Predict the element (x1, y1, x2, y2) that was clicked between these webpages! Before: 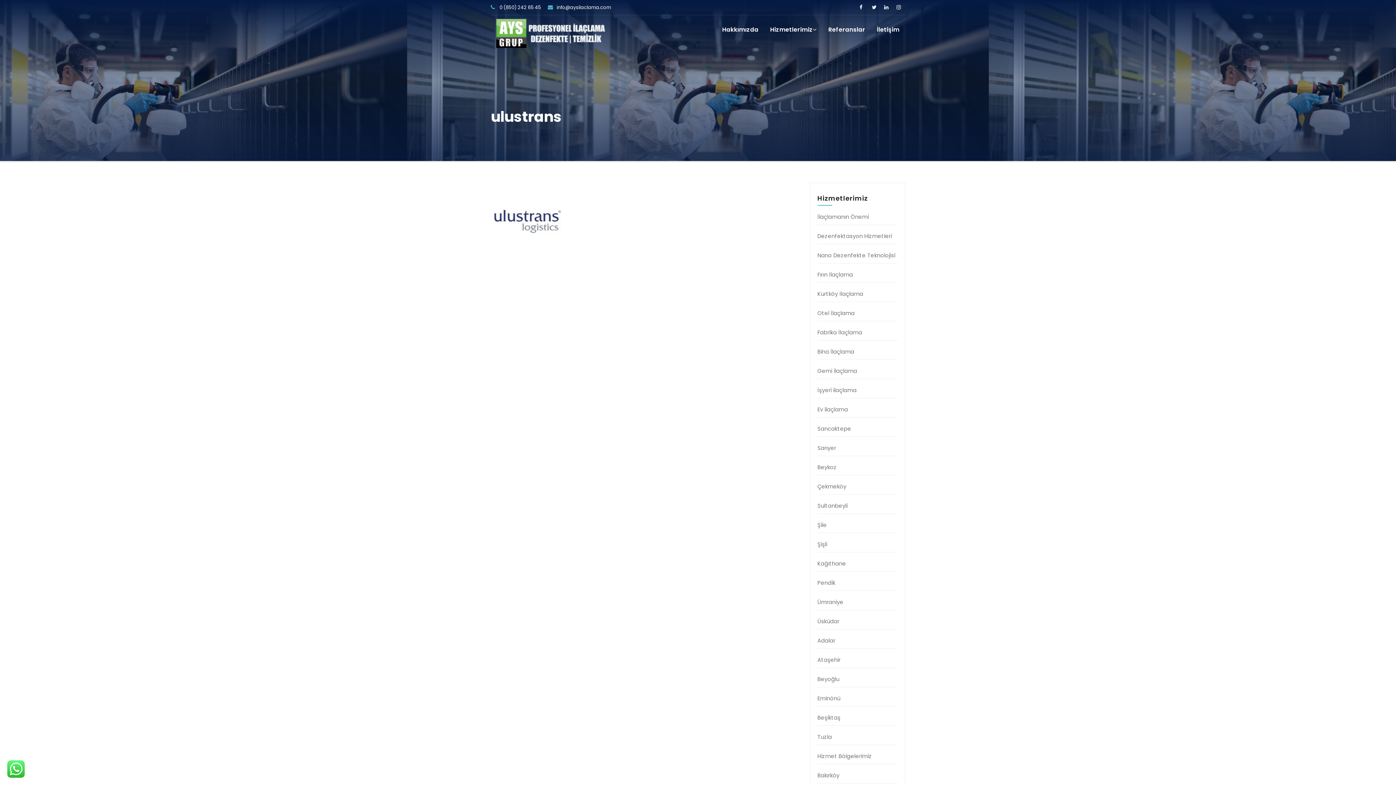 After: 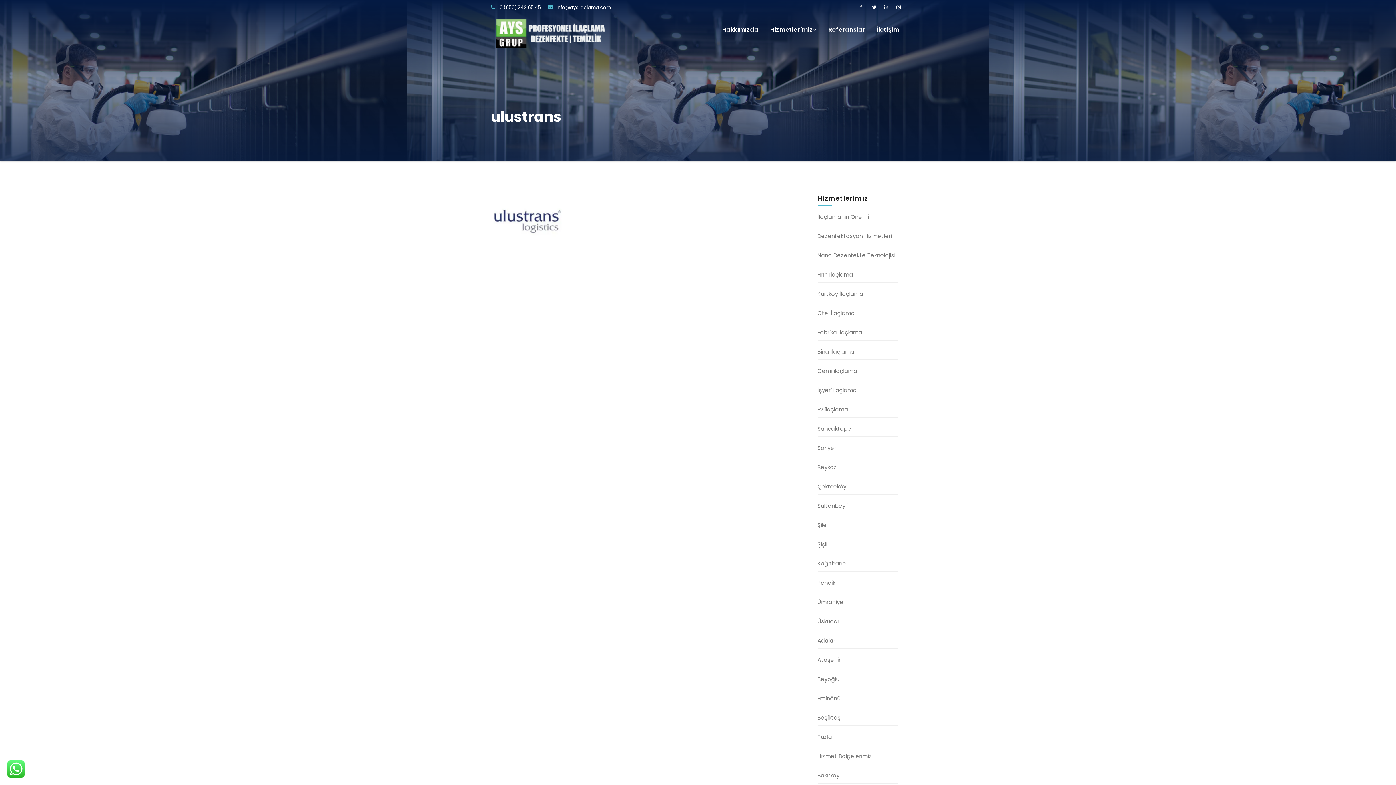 Action: label: info@aysilaclama.com bbox: (548, 4, 611, 10)